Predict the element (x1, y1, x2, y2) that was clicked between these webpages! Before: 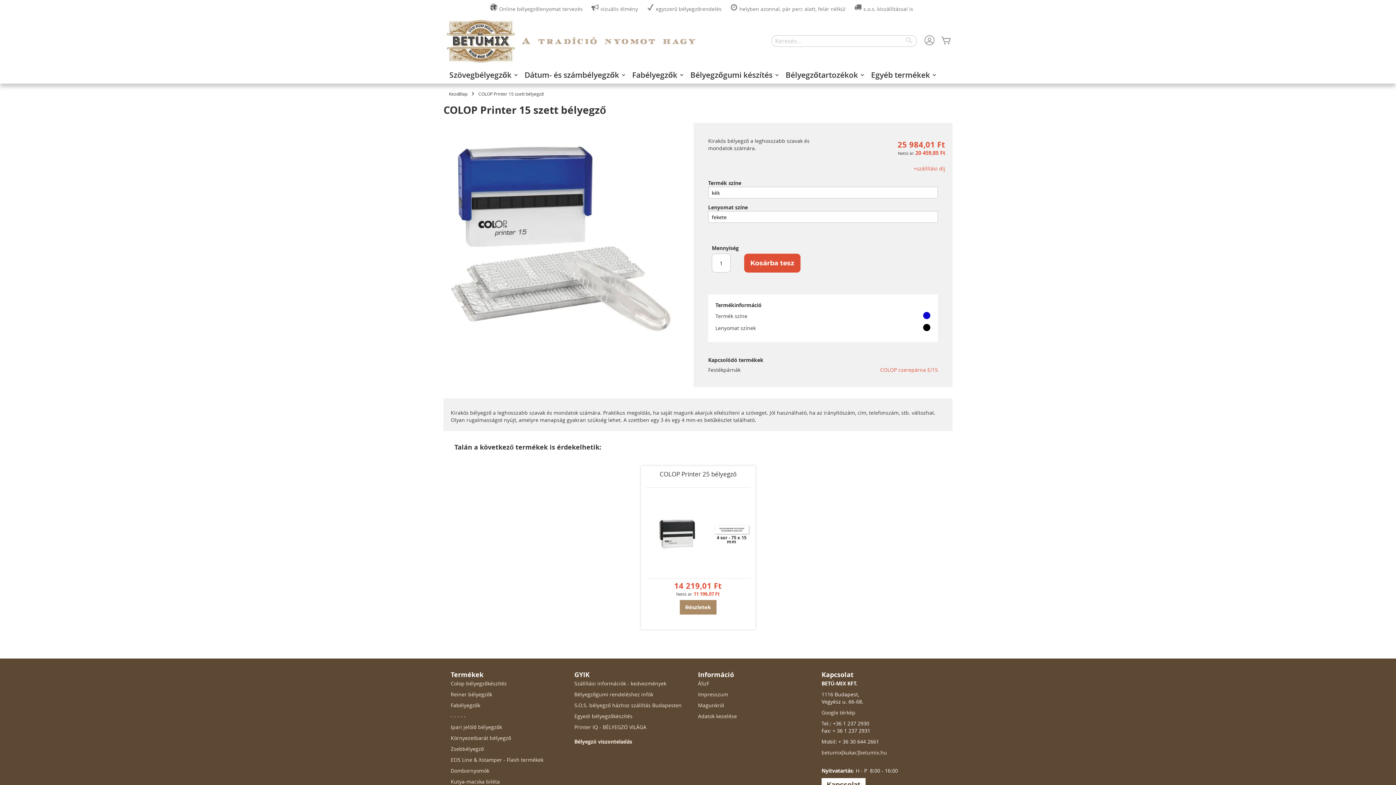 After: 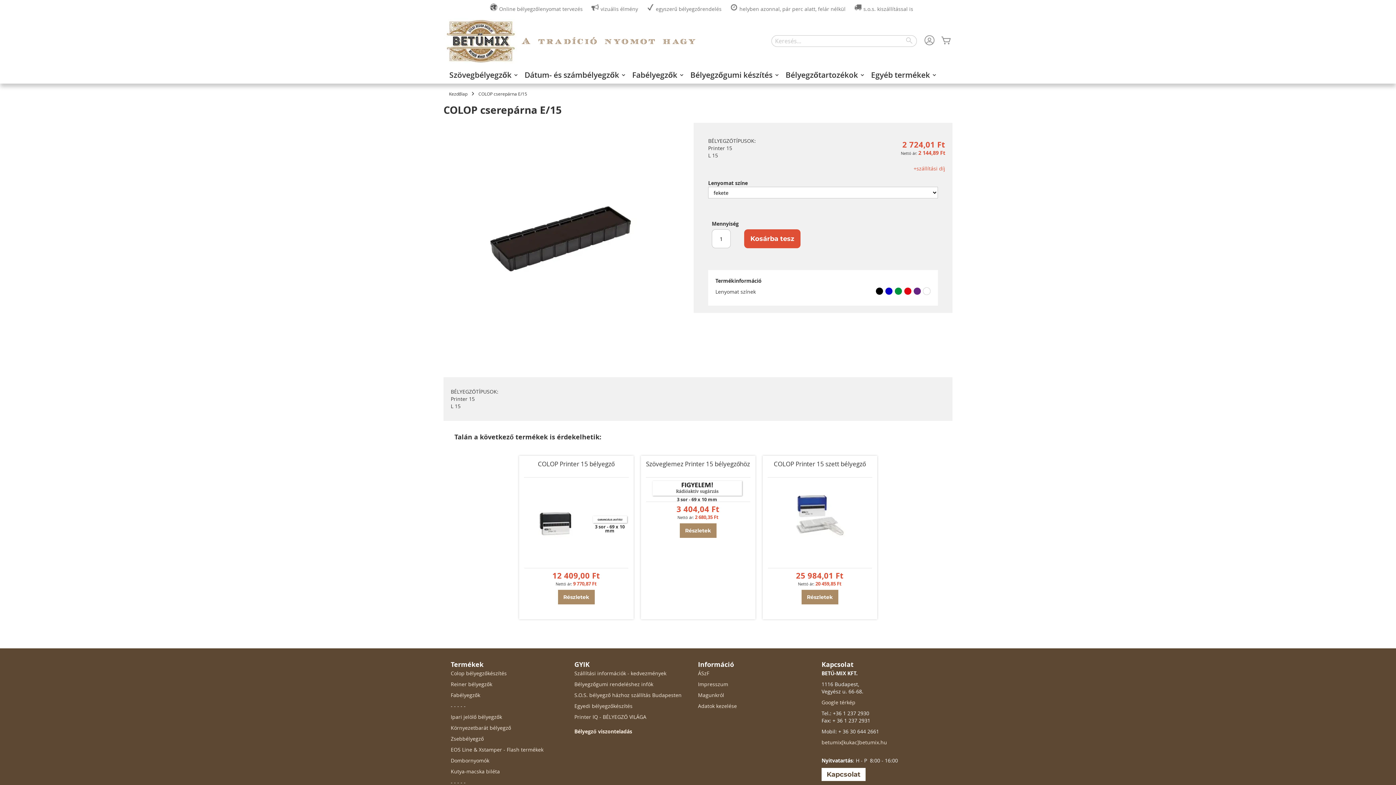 Action: bbox: (880, 366, 938, 373) label: COLOP cserepárna E/15